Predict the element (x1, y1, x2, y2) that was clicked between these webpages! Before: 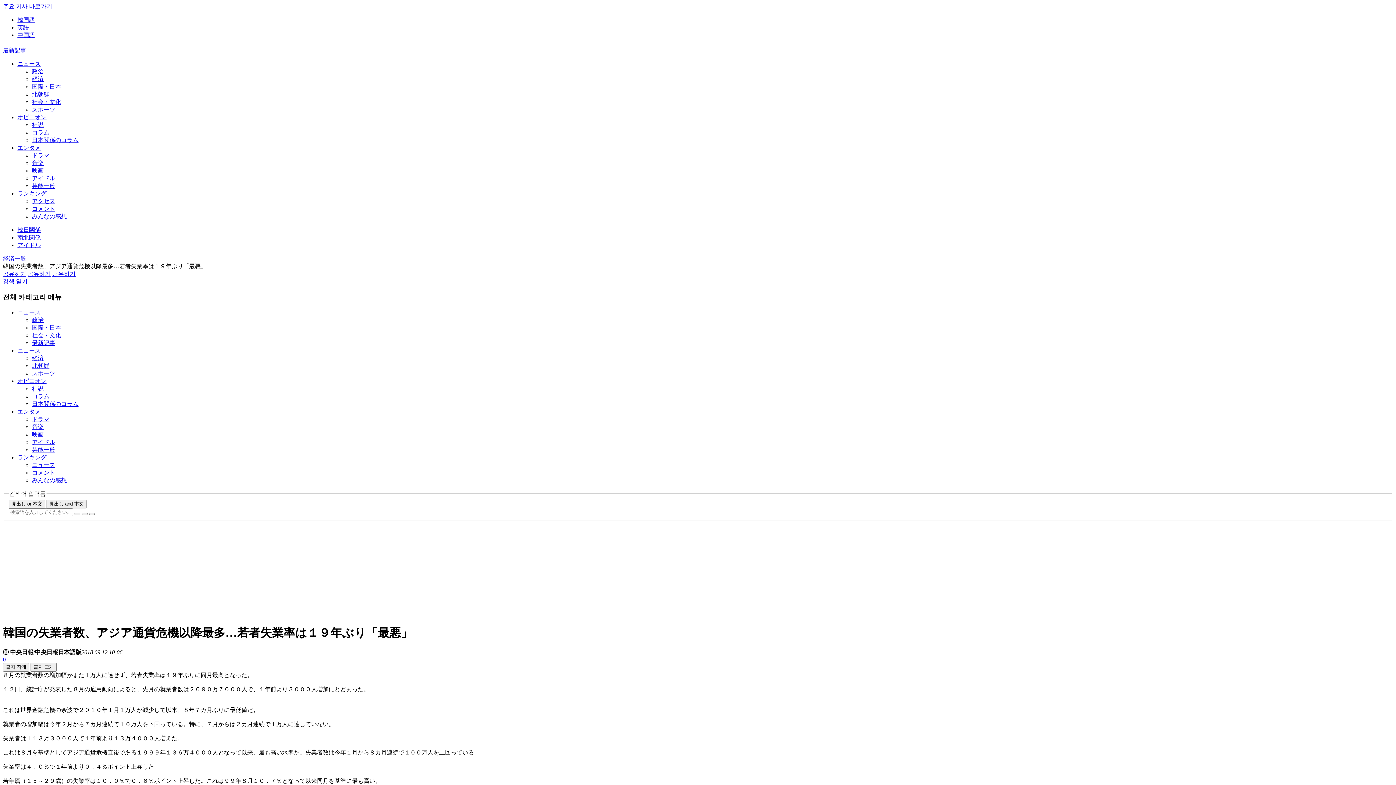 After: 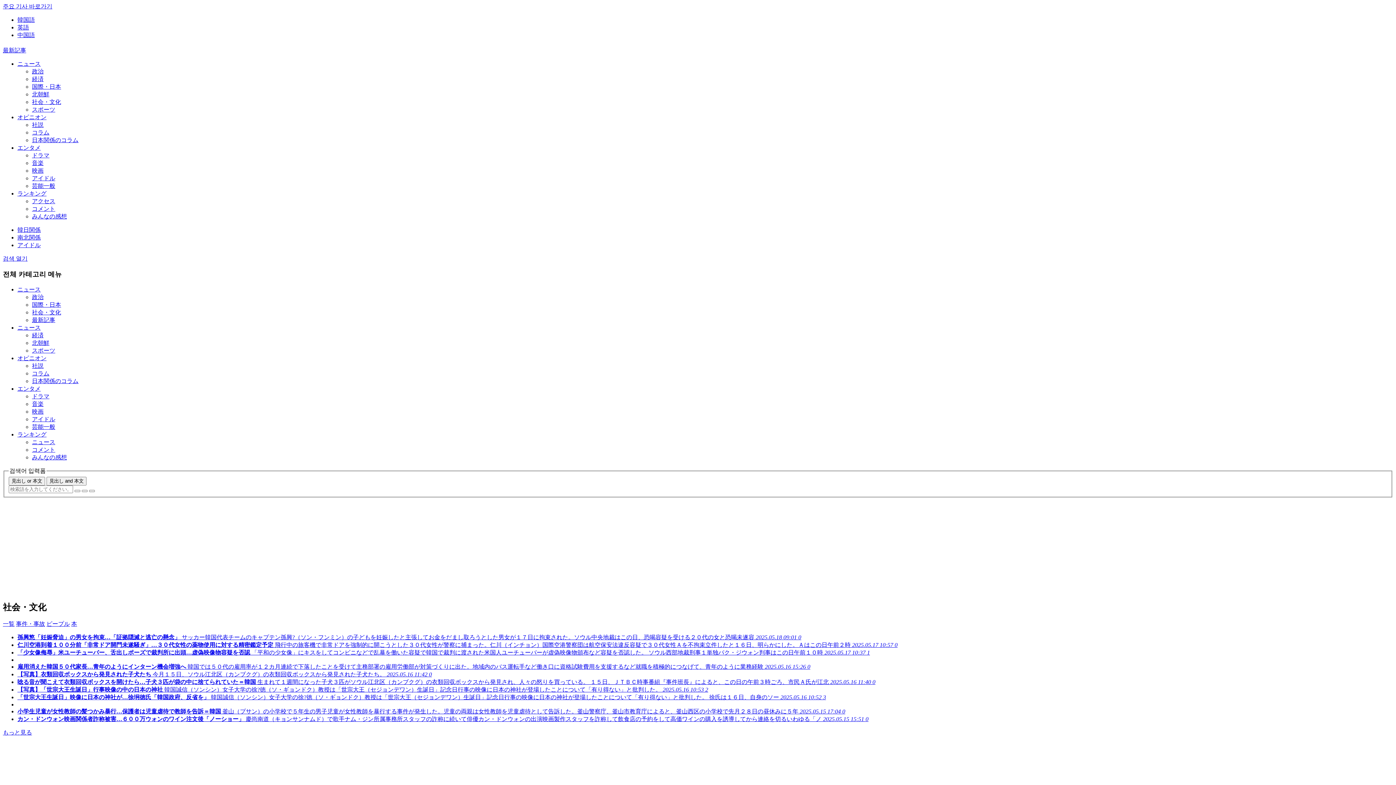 Action: bbox: (32, 99, 61, 105) label: 社会・文化